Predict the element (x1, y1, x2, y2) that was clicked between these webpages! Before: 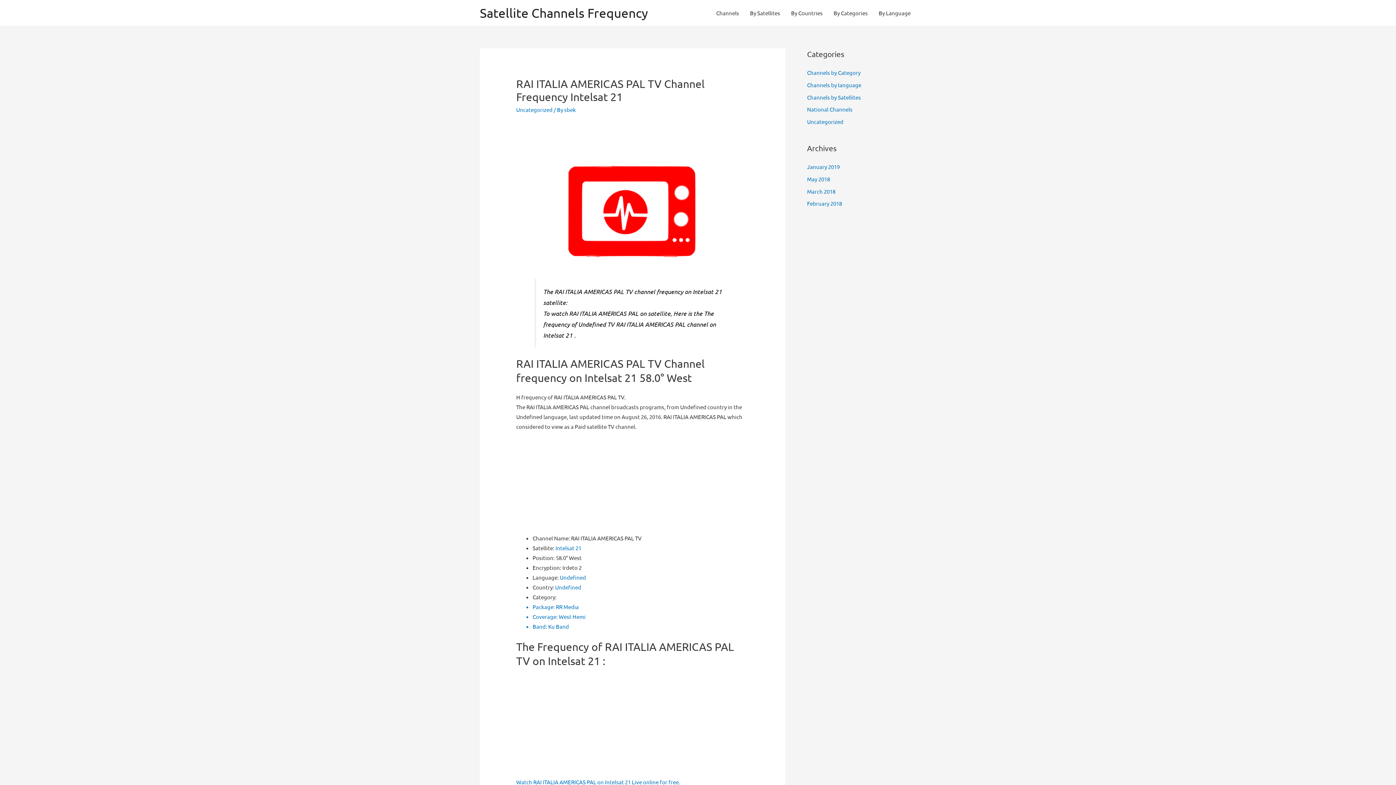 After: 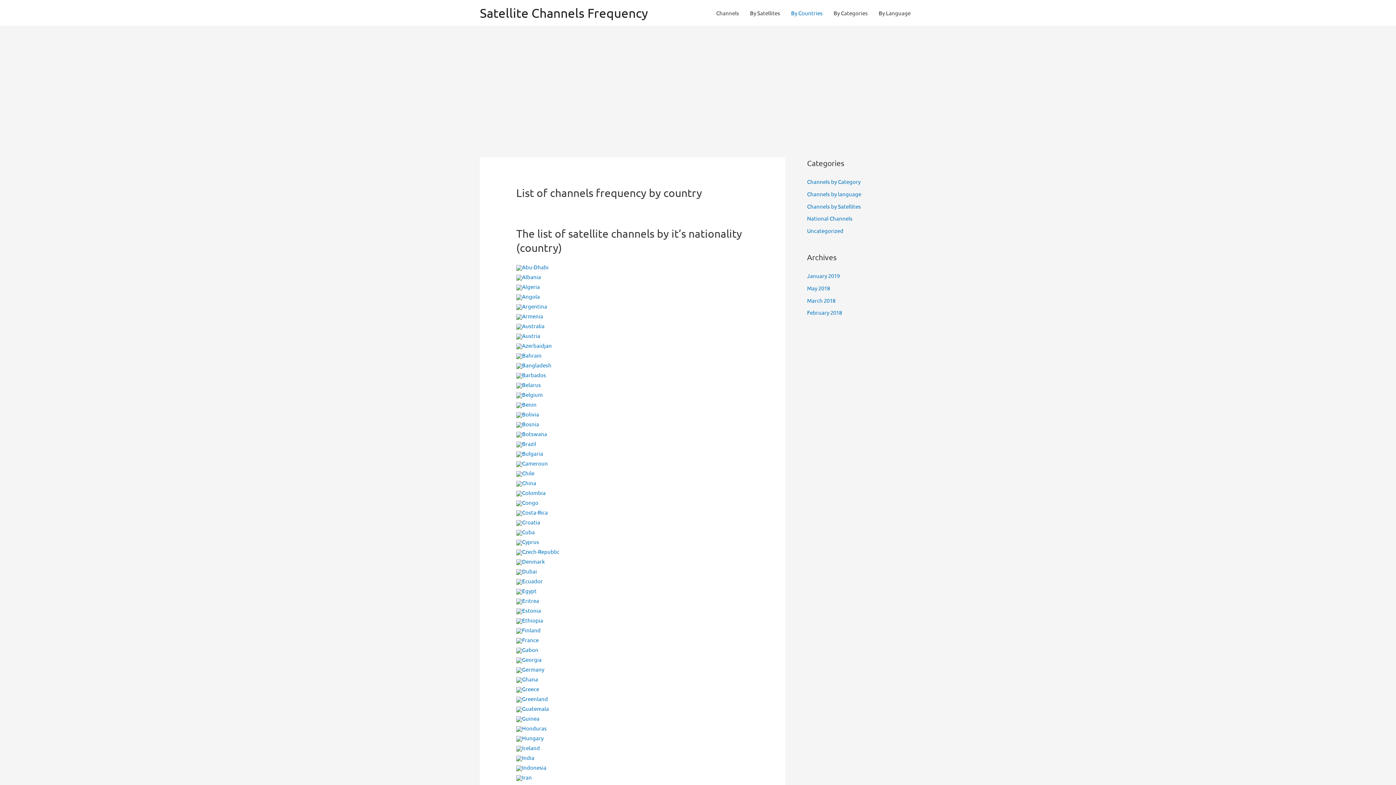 Action: bbox: (516, 639, 749, 909) label: The Frequency of RAI ITALIA AMERICAS PAL TV on Intelsat 21 :
Watch RAI ITALIA AMERICAS PAL on Intelsat 21 Live online for free.
TV Logo	TP	Bandwidth	VPID	PMT	TID
	10	INTELSAT, 44.7 Mbps	2005 QPSK	2004	TID:101